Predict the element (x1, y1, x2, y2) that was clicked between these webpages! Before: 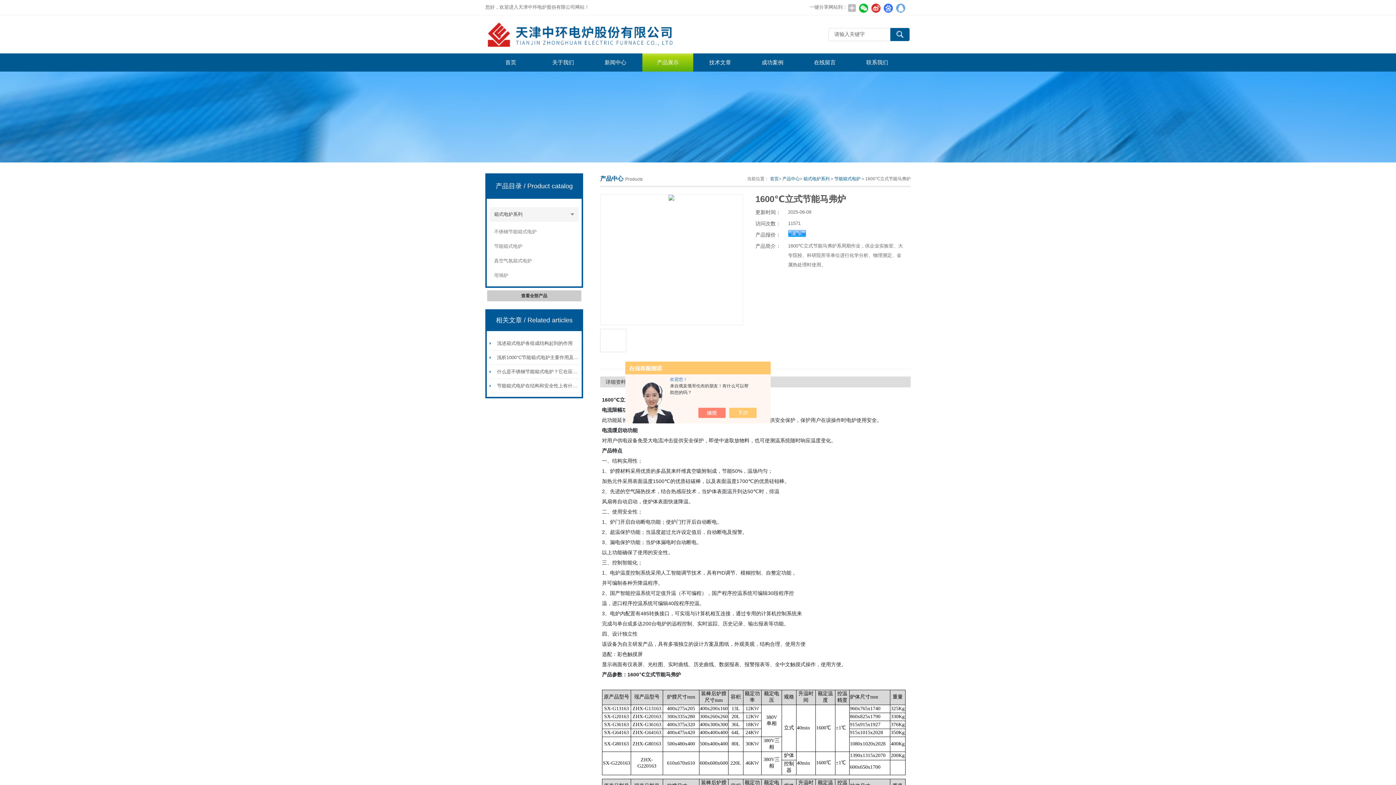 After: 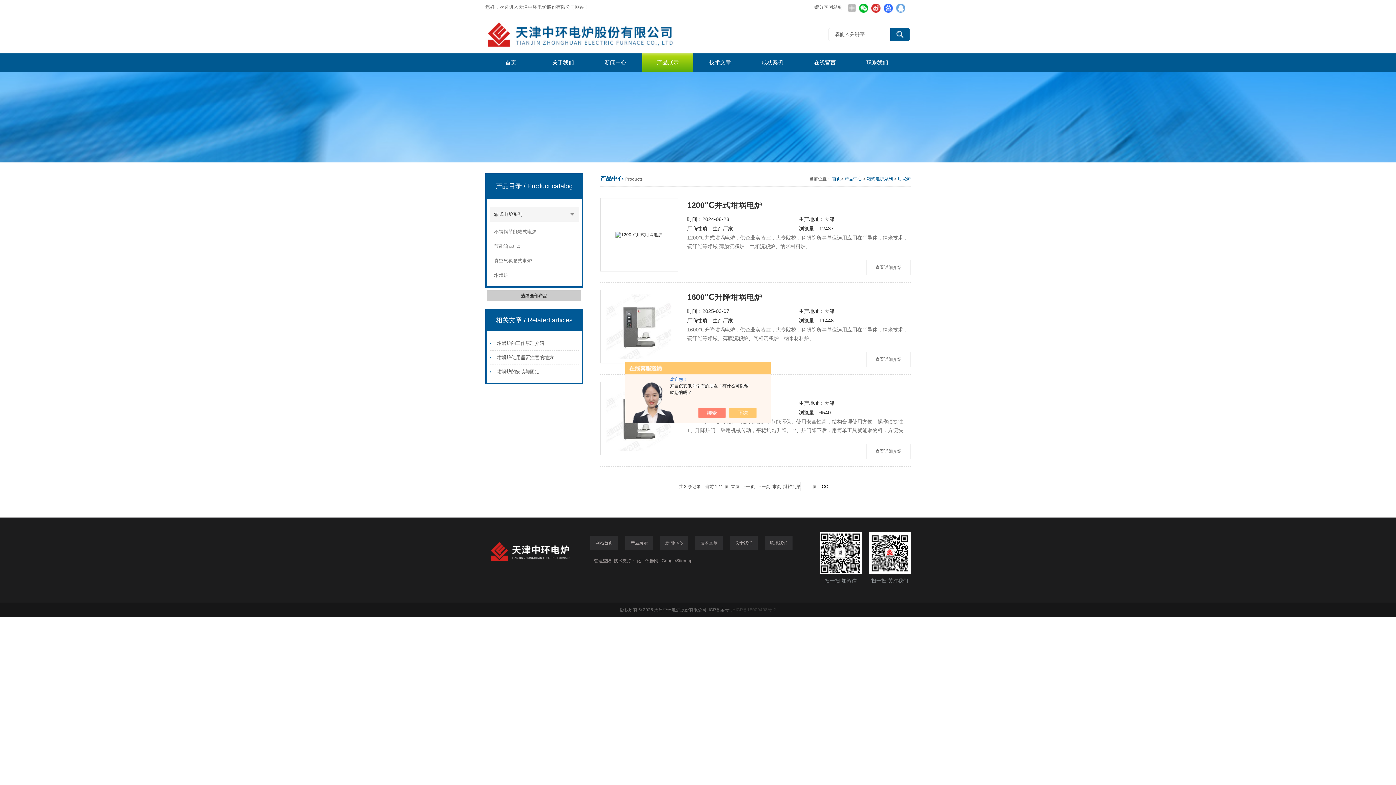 Action: label: 坩埚炉 bbox: (494, 268, 553, 282)